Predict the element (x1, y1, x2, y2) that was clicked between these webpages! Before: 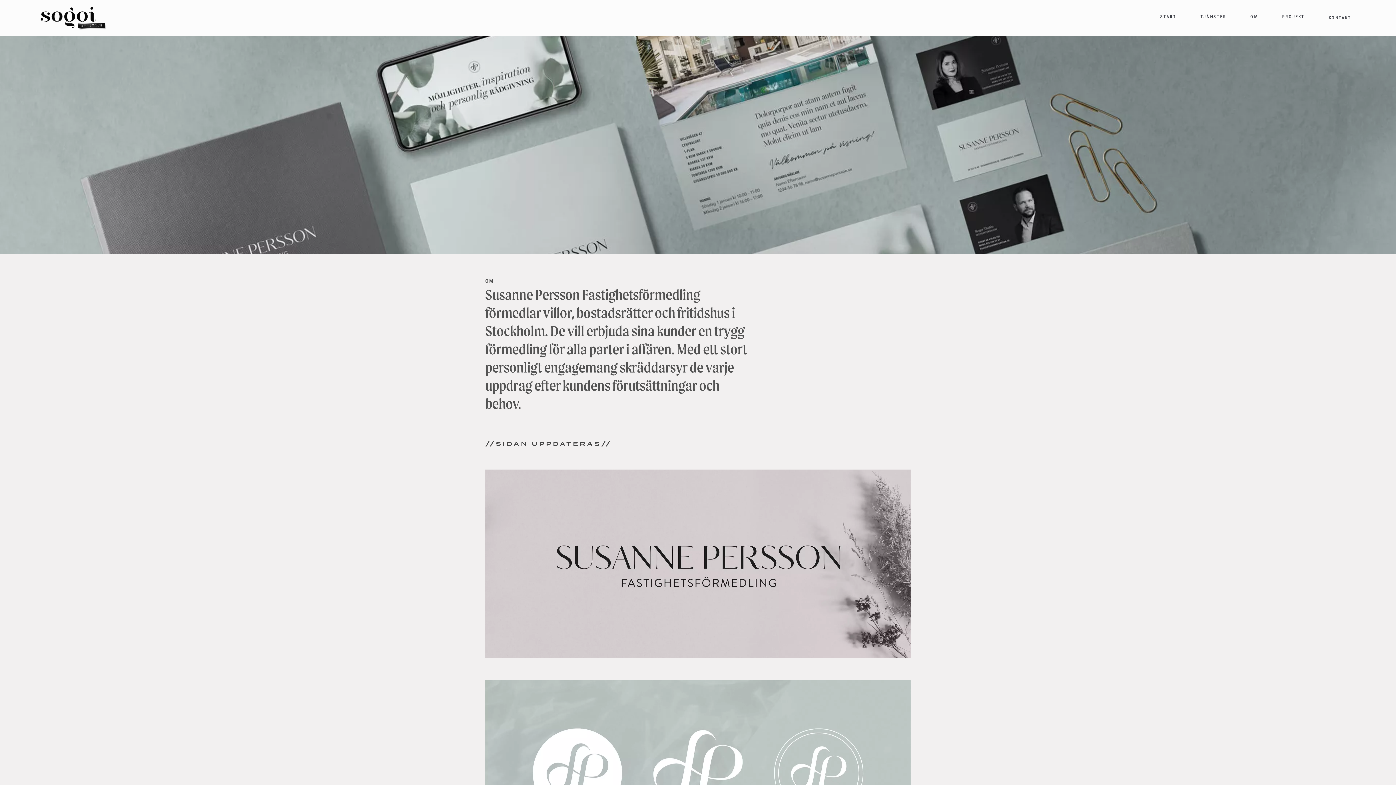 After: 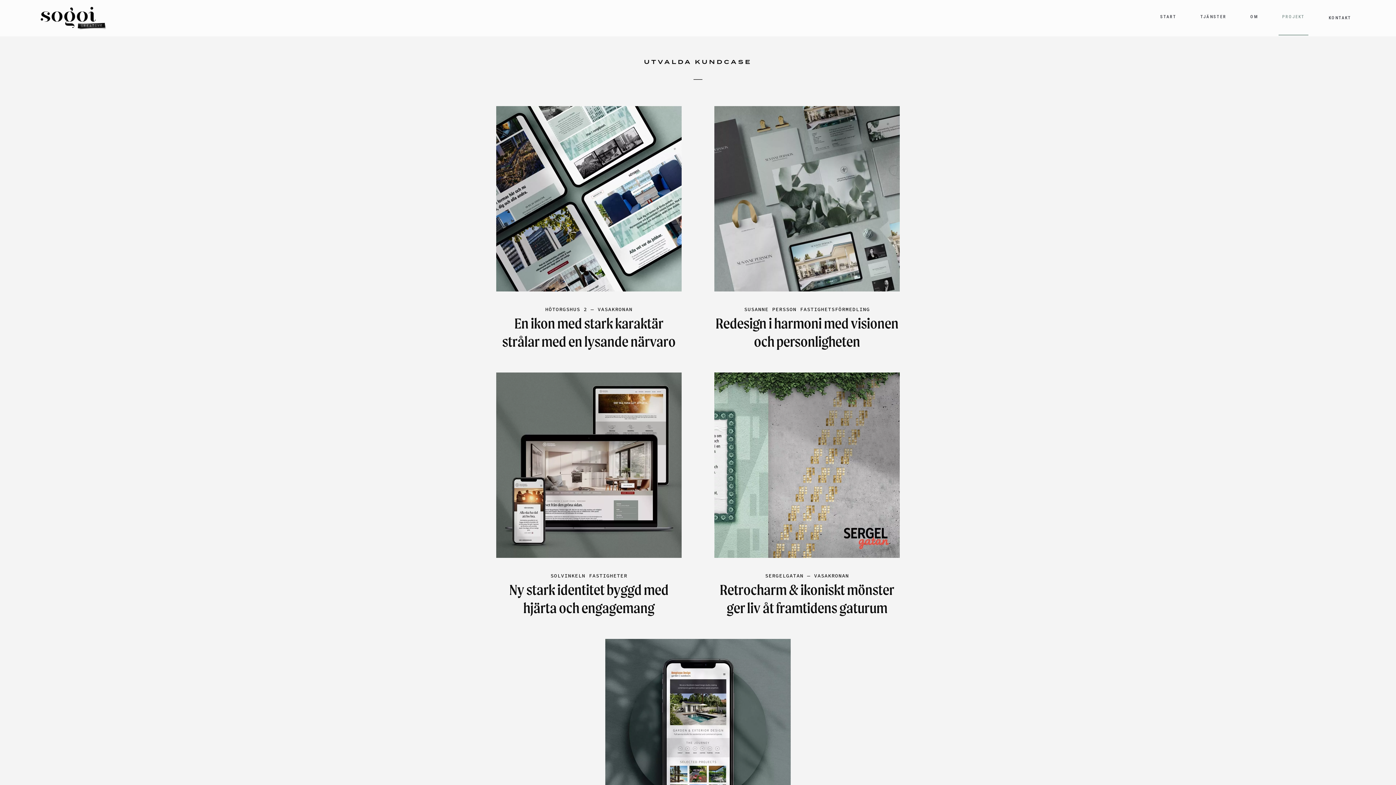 Action: bbox: (1278, 0, 1308, 35) label: PROJEKT